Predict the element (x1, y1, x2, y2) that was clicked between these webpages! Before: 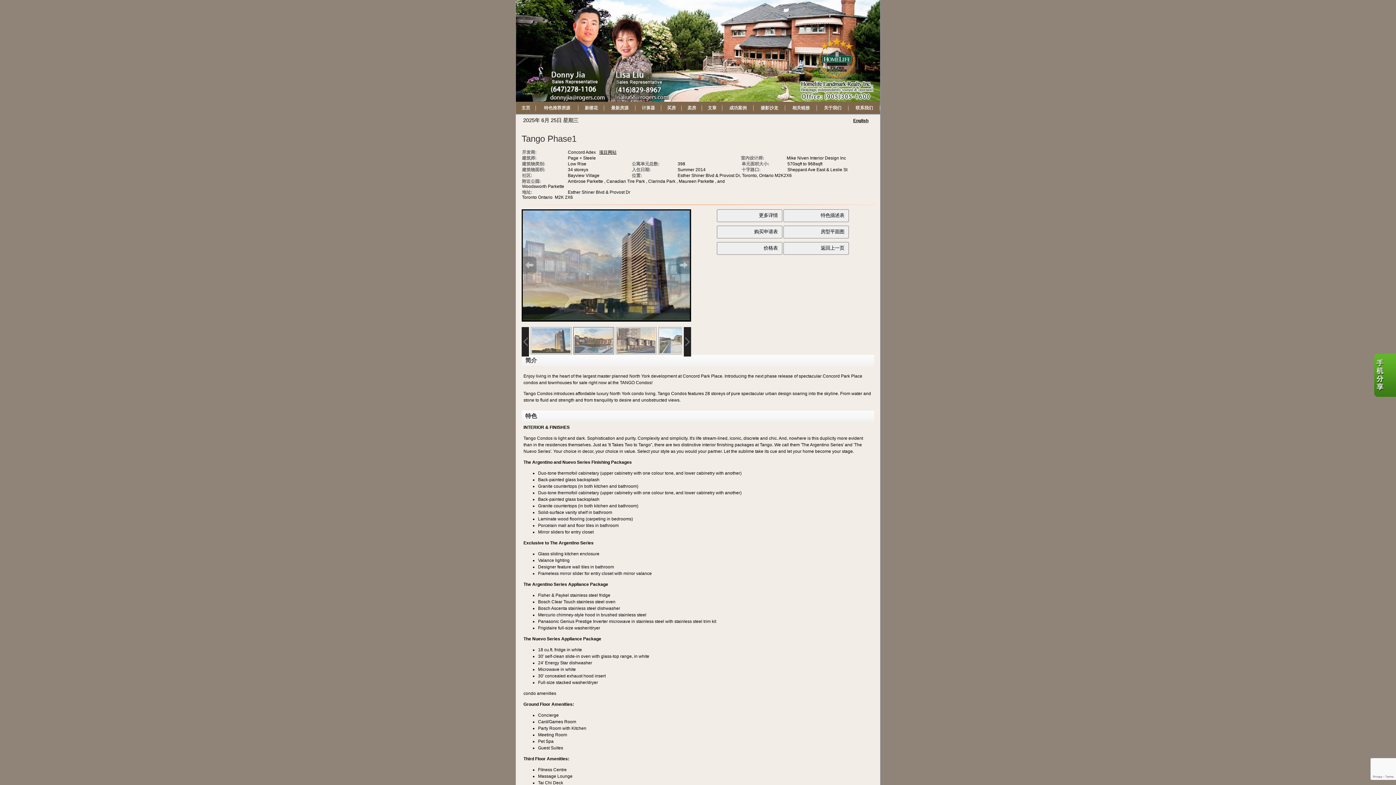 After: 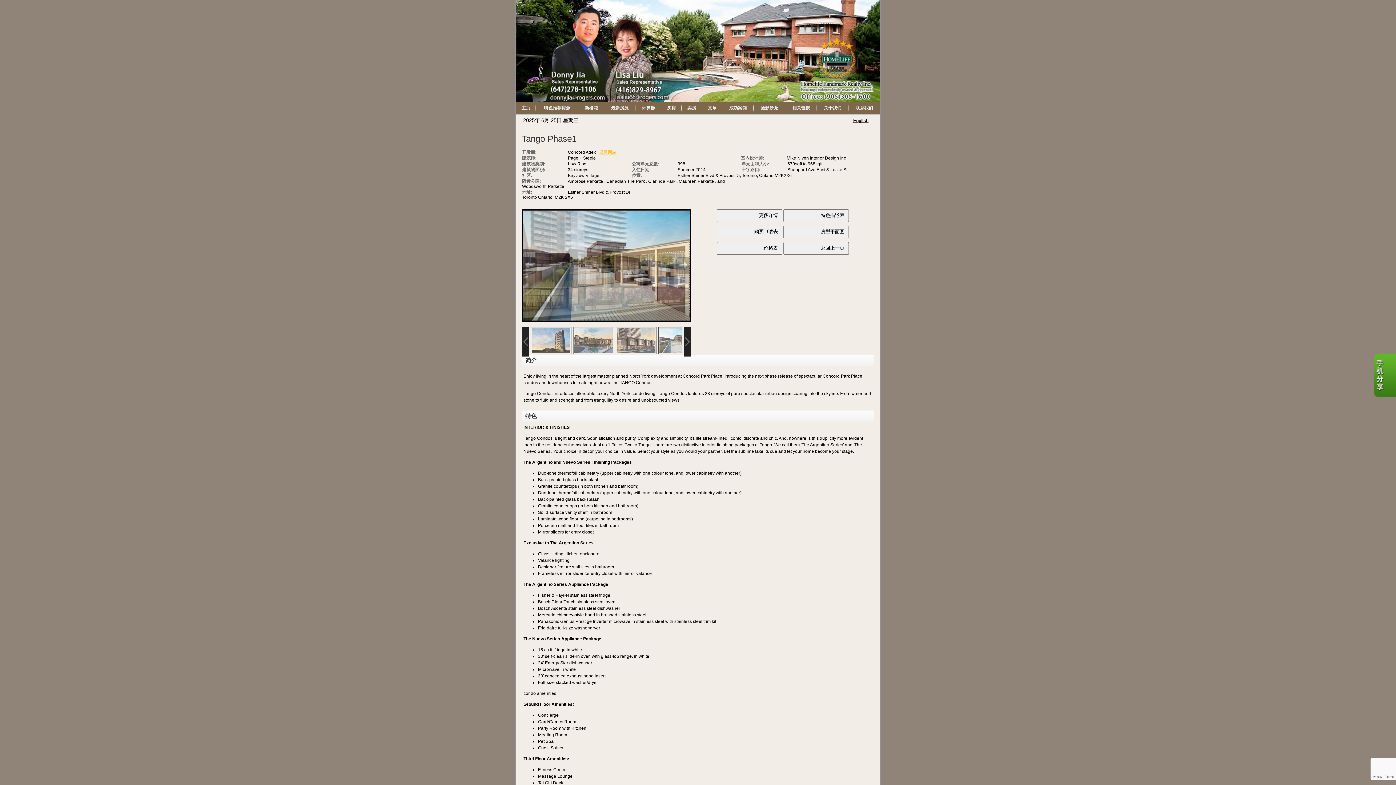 Action: bbox: (599, 149, 616, 154) label: 项目网站